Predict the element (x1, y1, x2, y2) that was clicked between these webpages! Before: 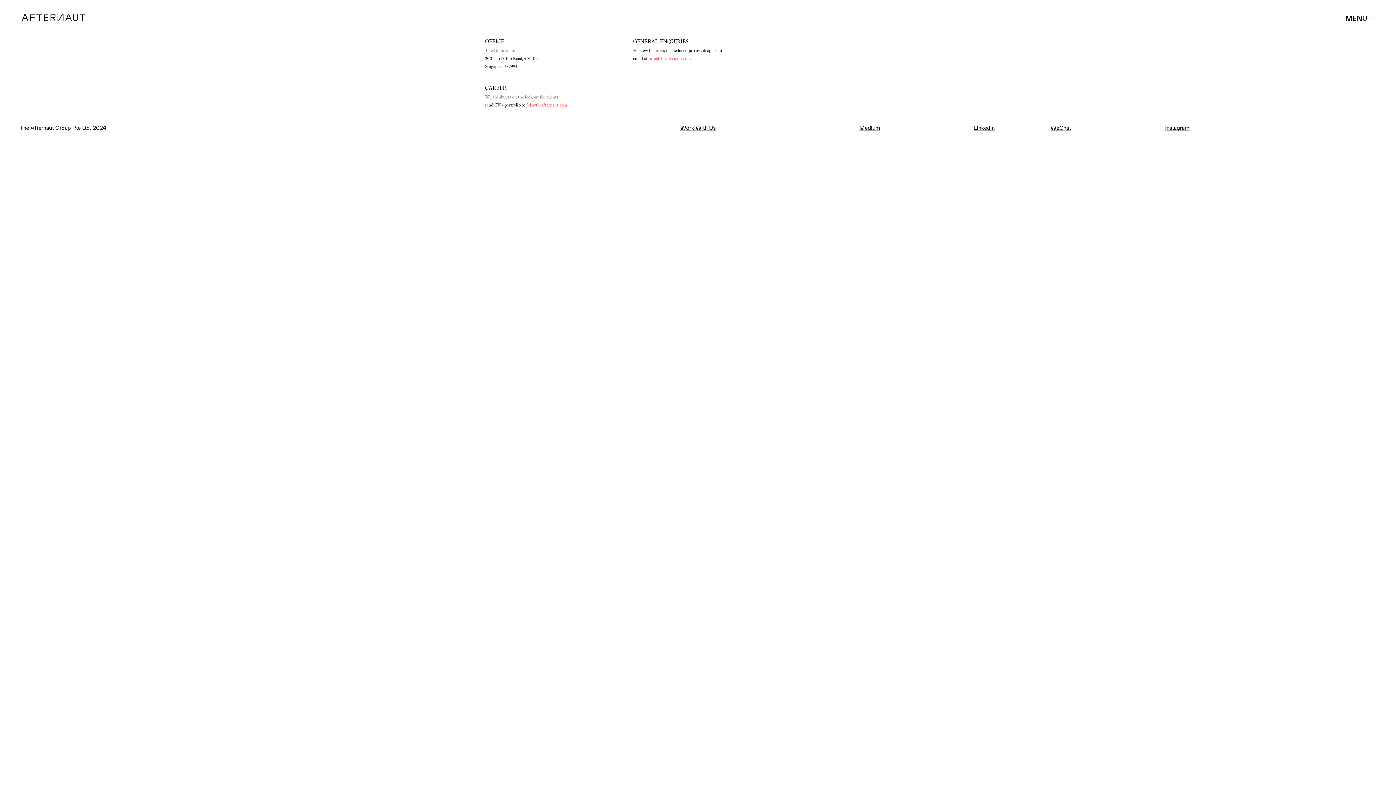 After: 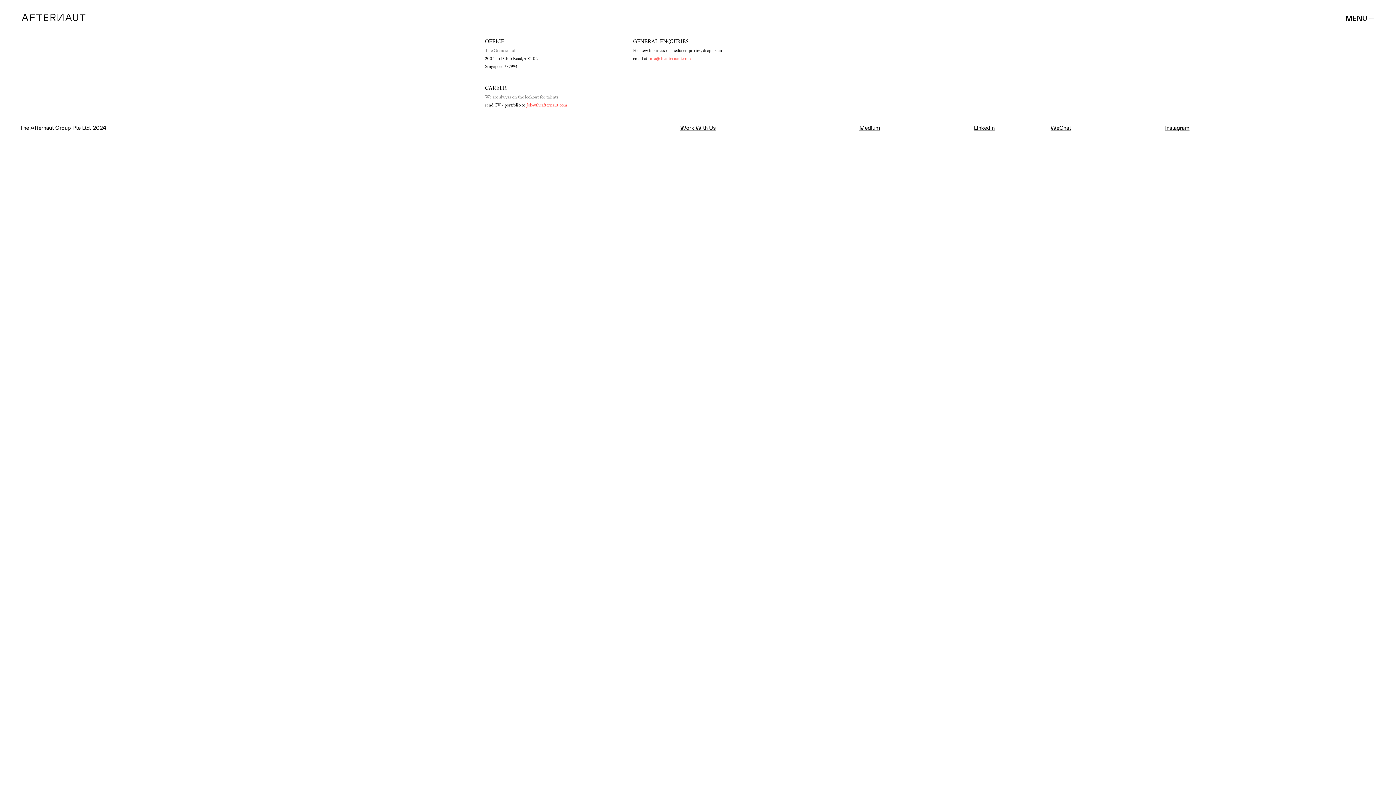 Action: bbox: (1165, 124, 1189, 130) label: Instagram﻿